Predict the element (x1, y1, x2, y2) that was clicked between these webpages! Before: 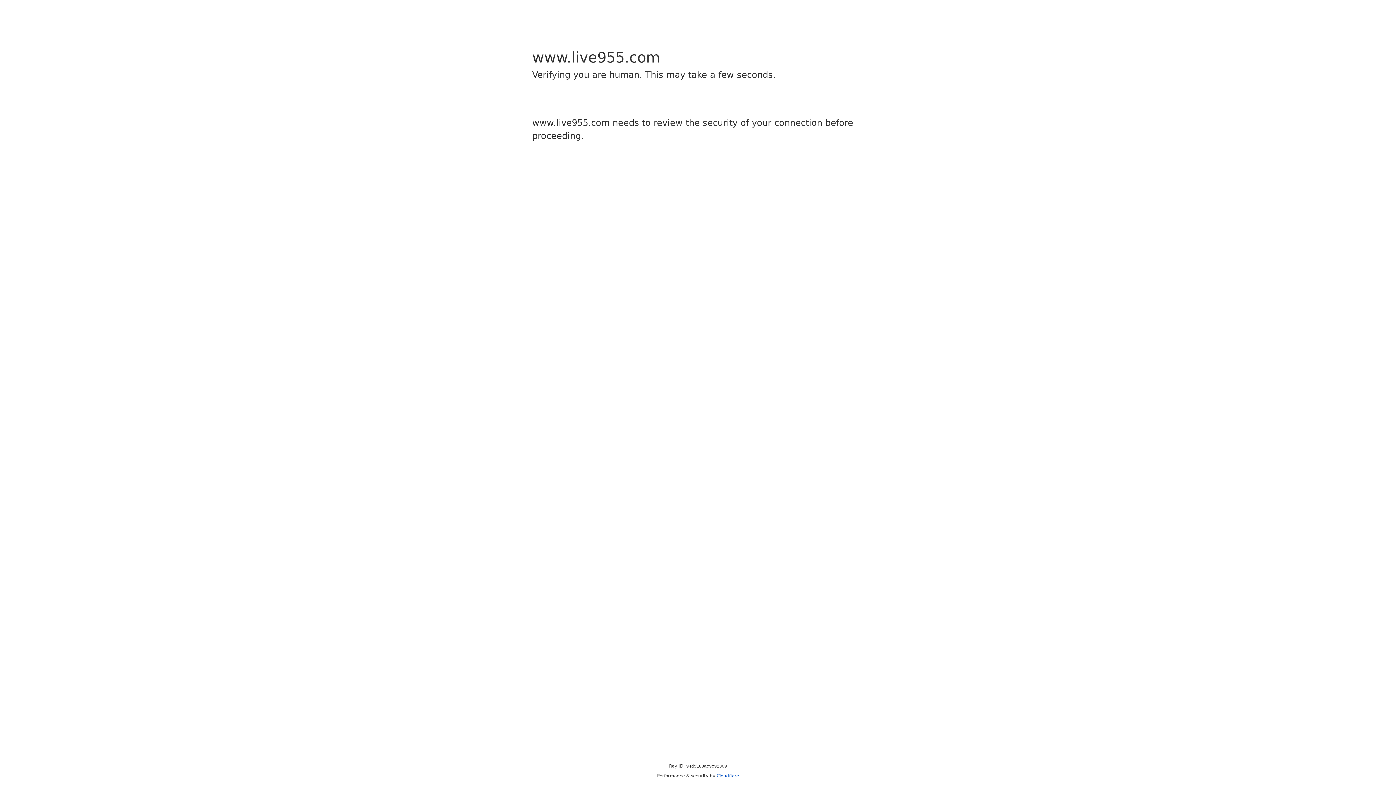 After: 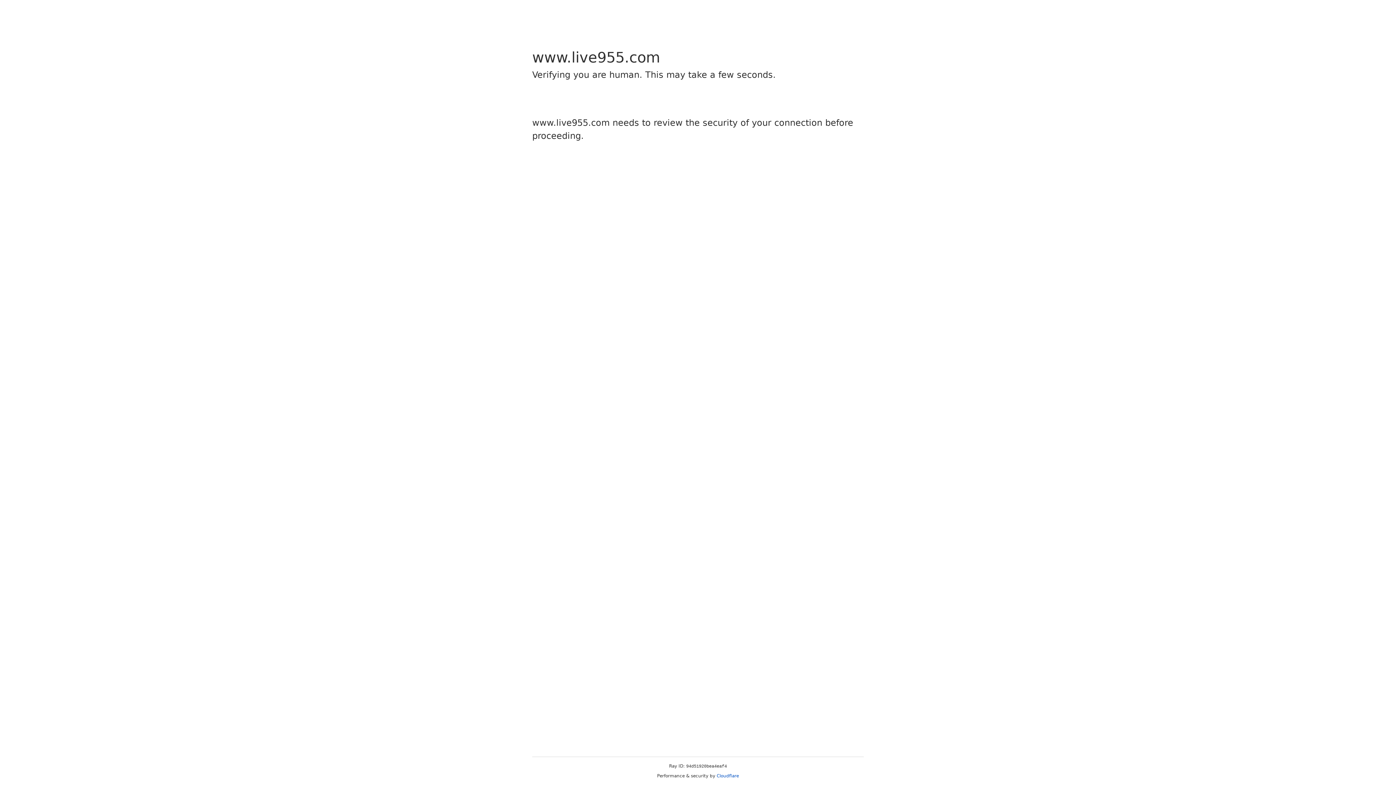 Action: bbox: (716, 773, 739, 778) label: Cloudflare